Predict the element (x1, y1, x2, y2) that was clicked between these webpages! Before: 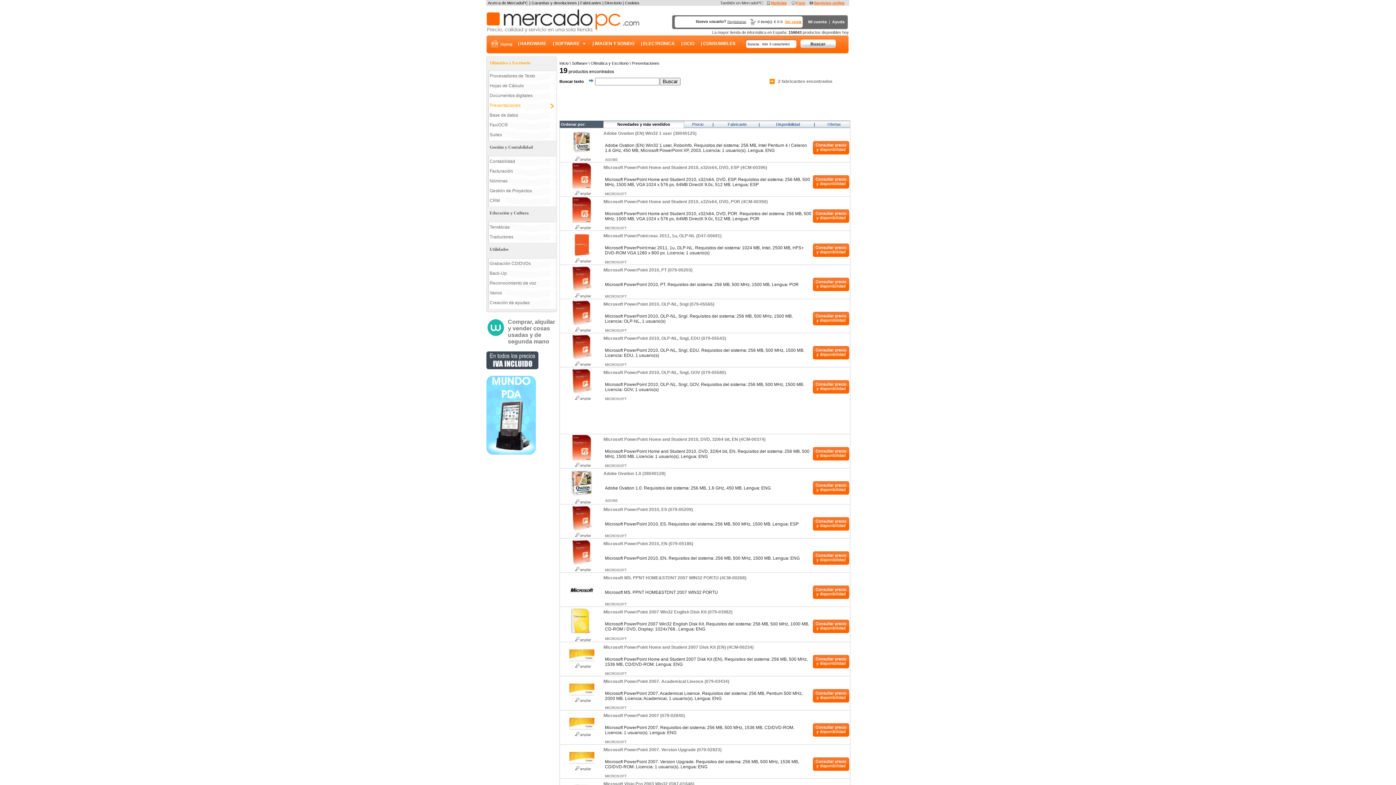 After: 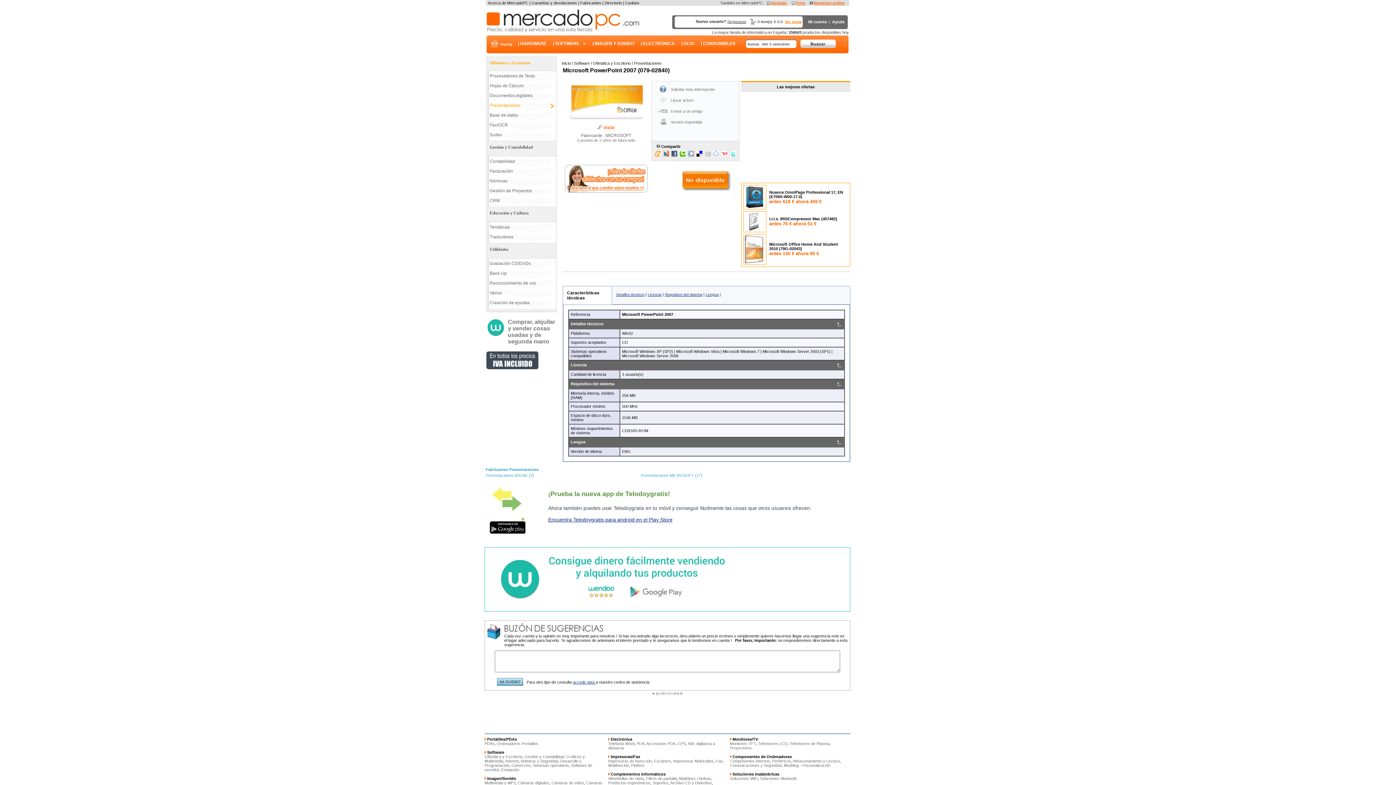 Action: bbox: (603, 713, 685, 718) label: Microsoft PowerPoint 2007 (079-02840)